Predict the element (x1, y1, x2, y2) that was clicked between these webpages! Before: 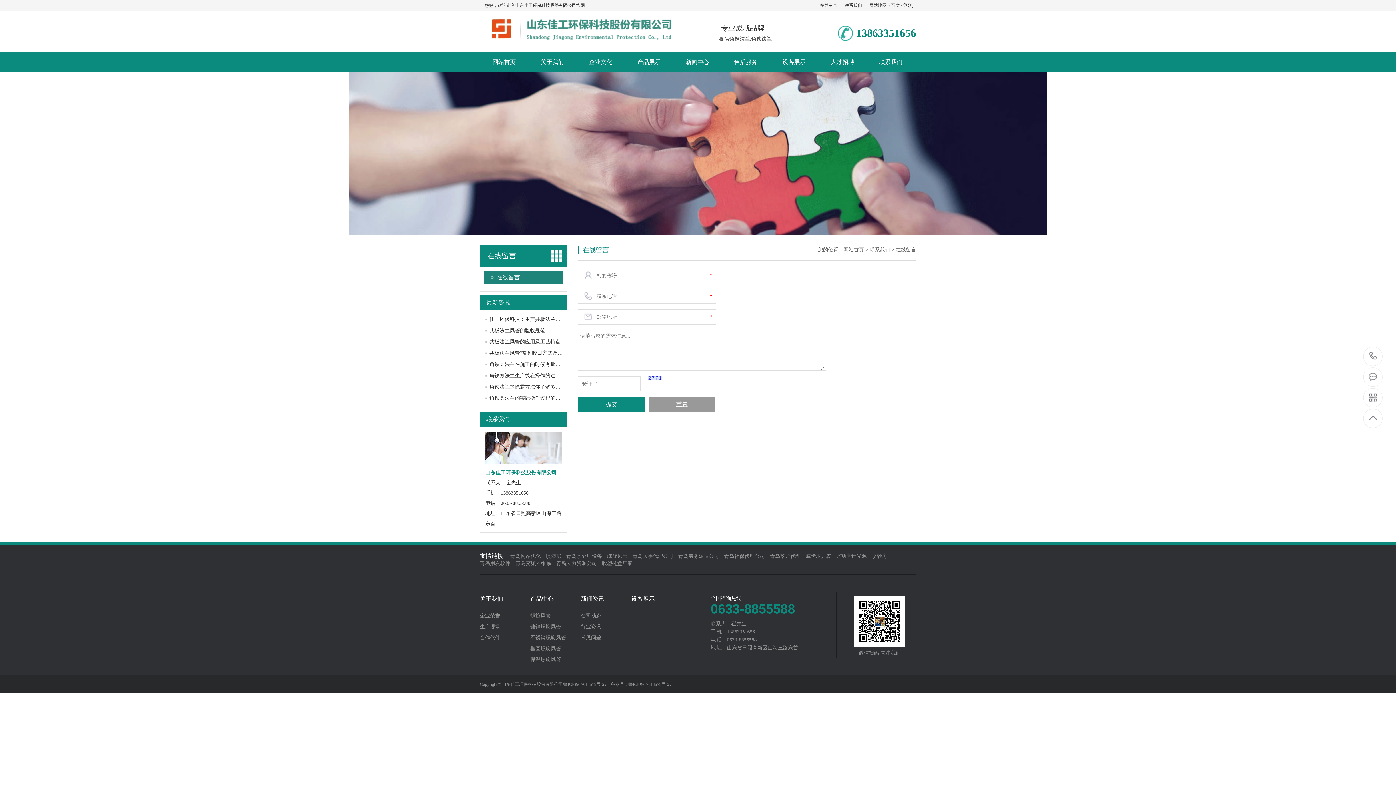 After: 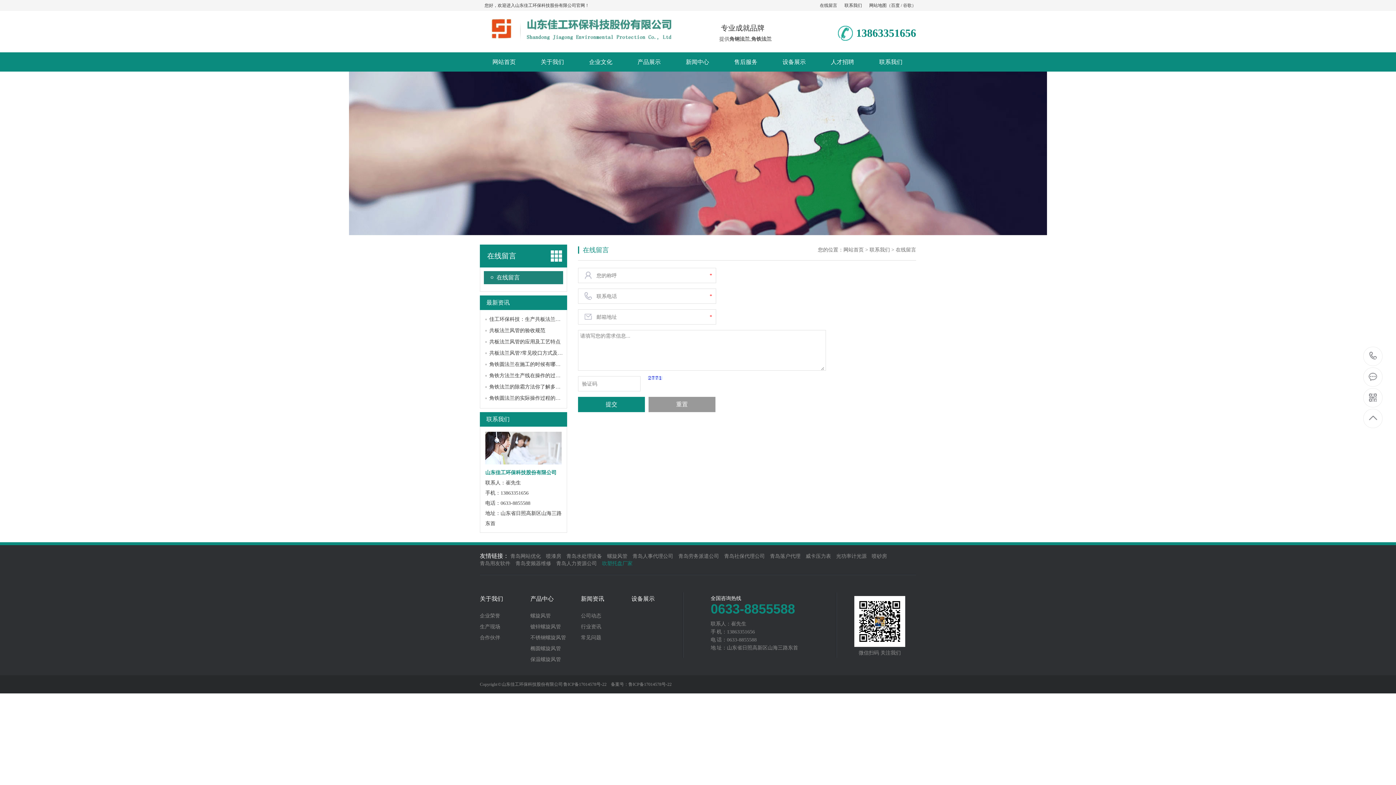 Action: bbox: (602, 560, 636, 567) label: 吹塑托盘厂家